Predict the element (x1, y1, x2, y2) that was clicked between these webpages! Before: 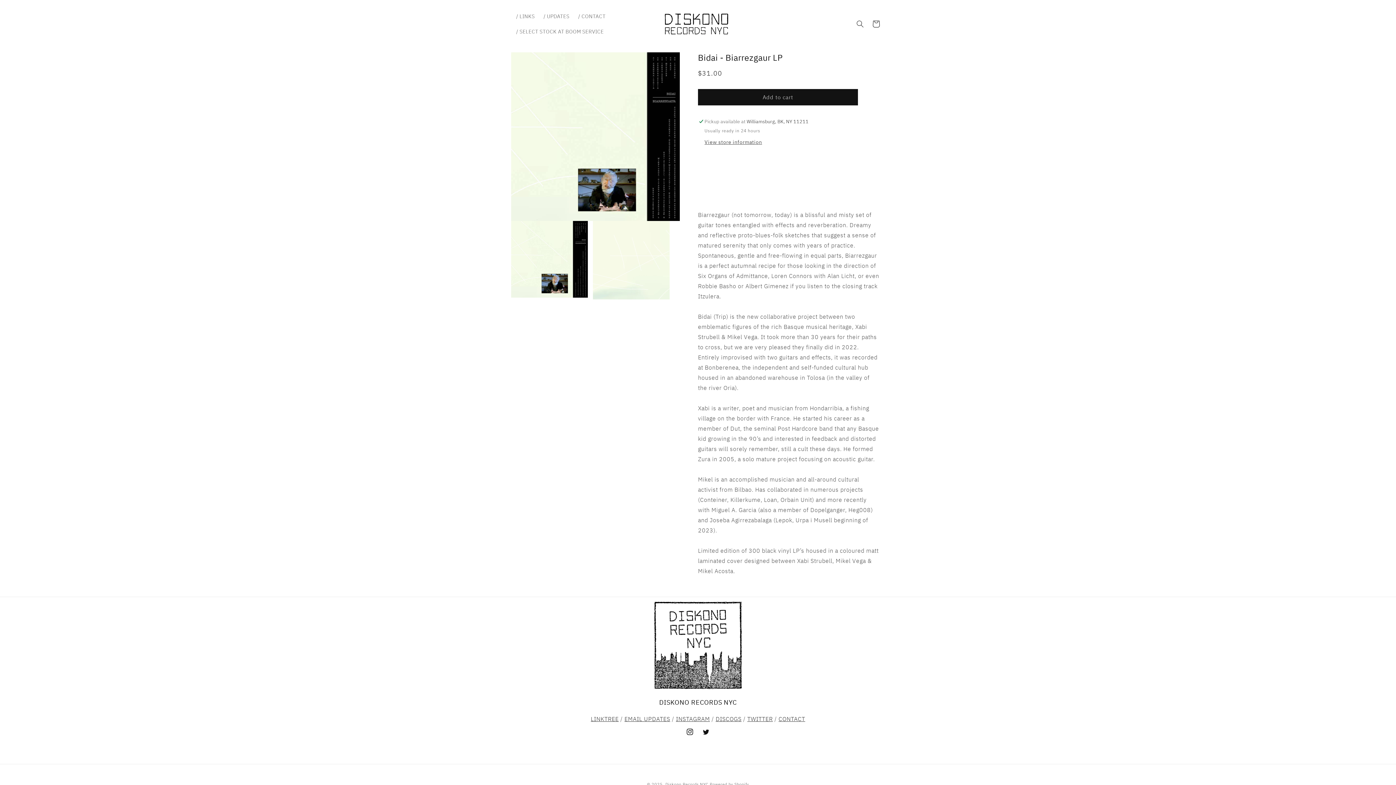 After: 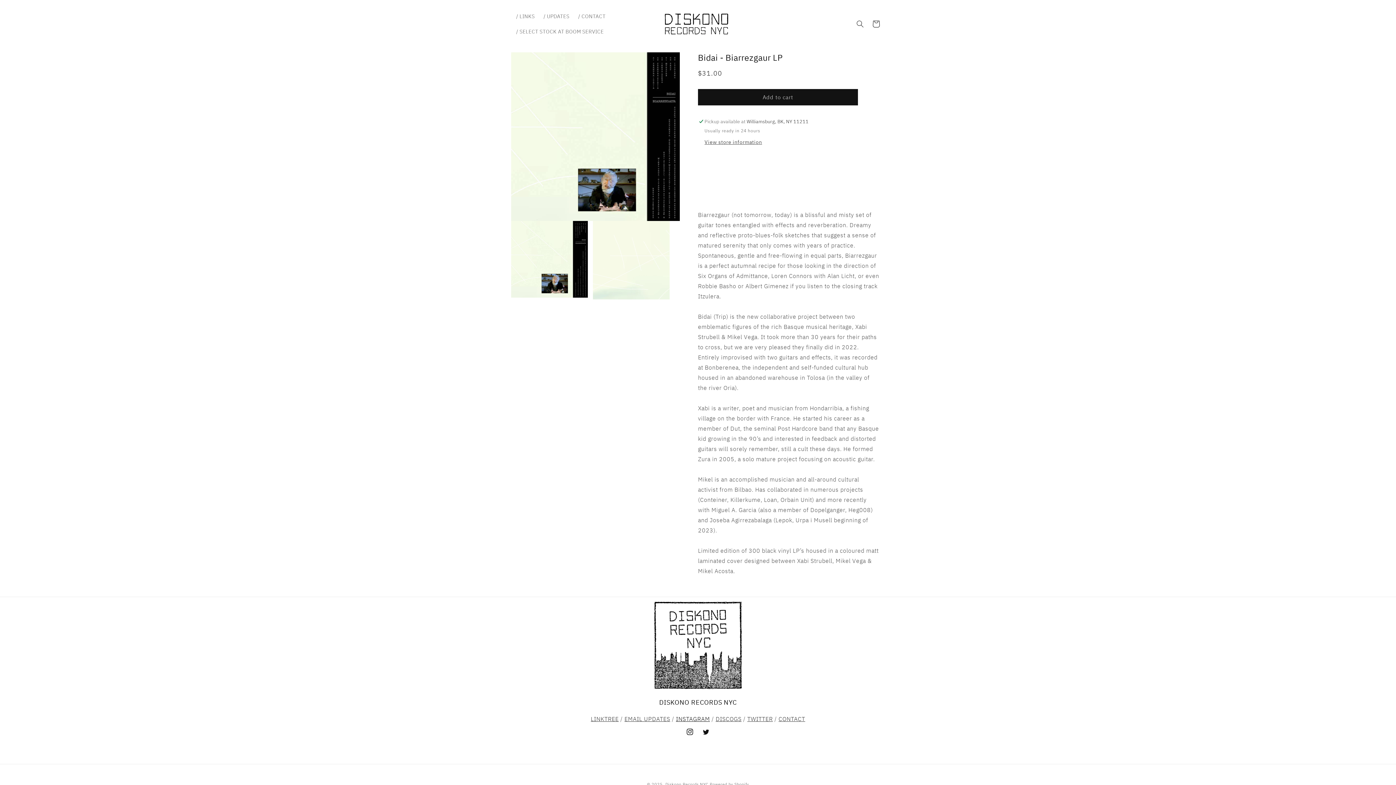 Action: label: INSTAGRAM bbox: (676, 715, 710, 722)